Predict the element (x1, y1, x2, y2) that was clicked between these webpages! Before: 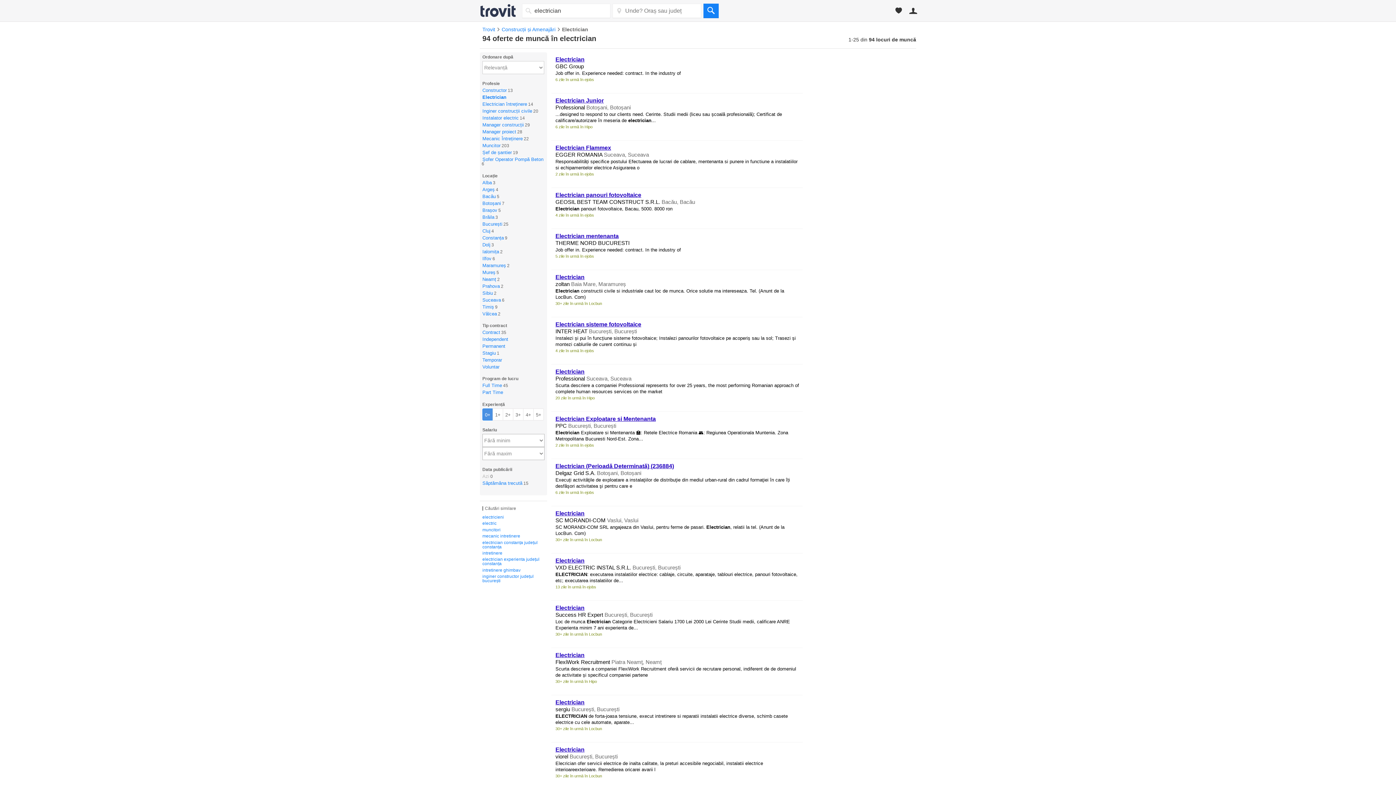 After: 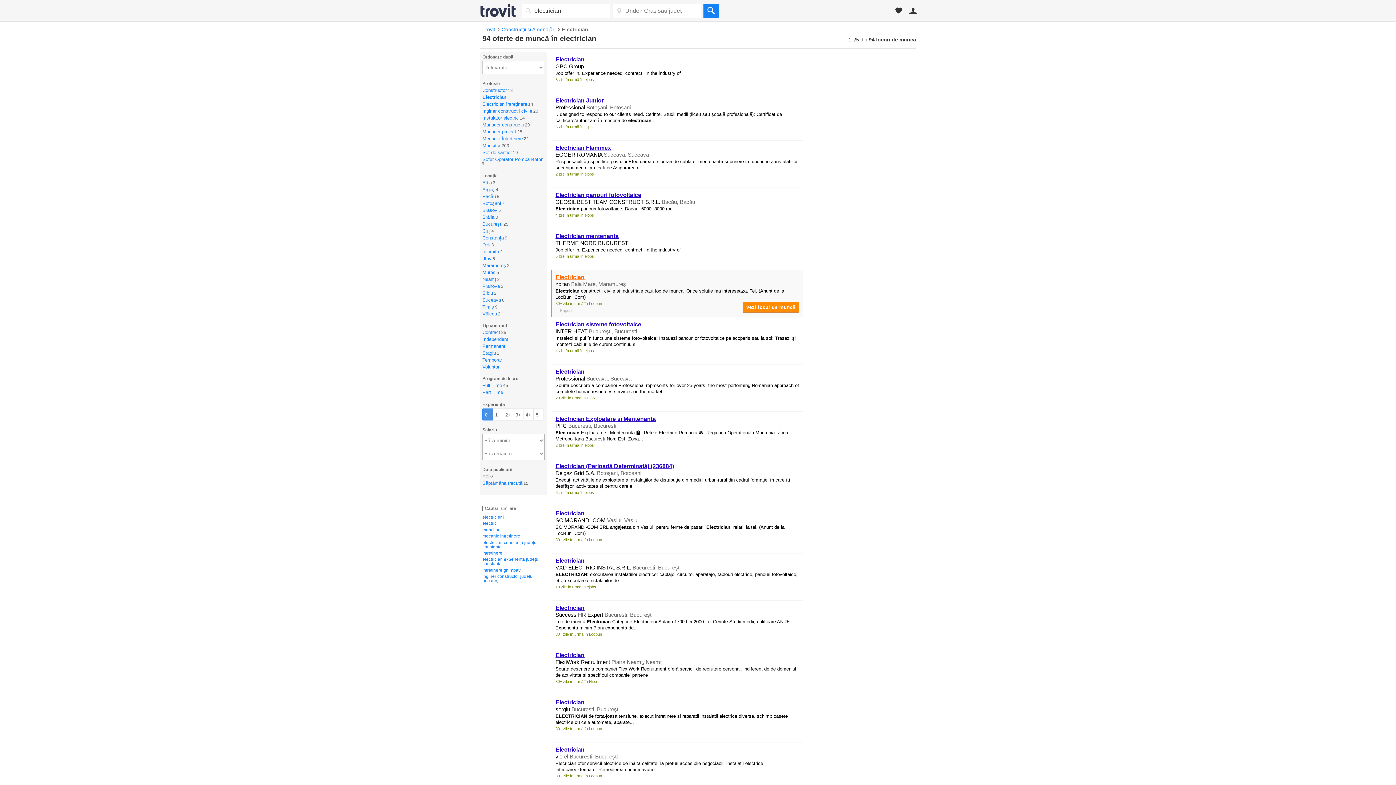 Action: bbox: (555, 274, 584, 280) label: Electrician